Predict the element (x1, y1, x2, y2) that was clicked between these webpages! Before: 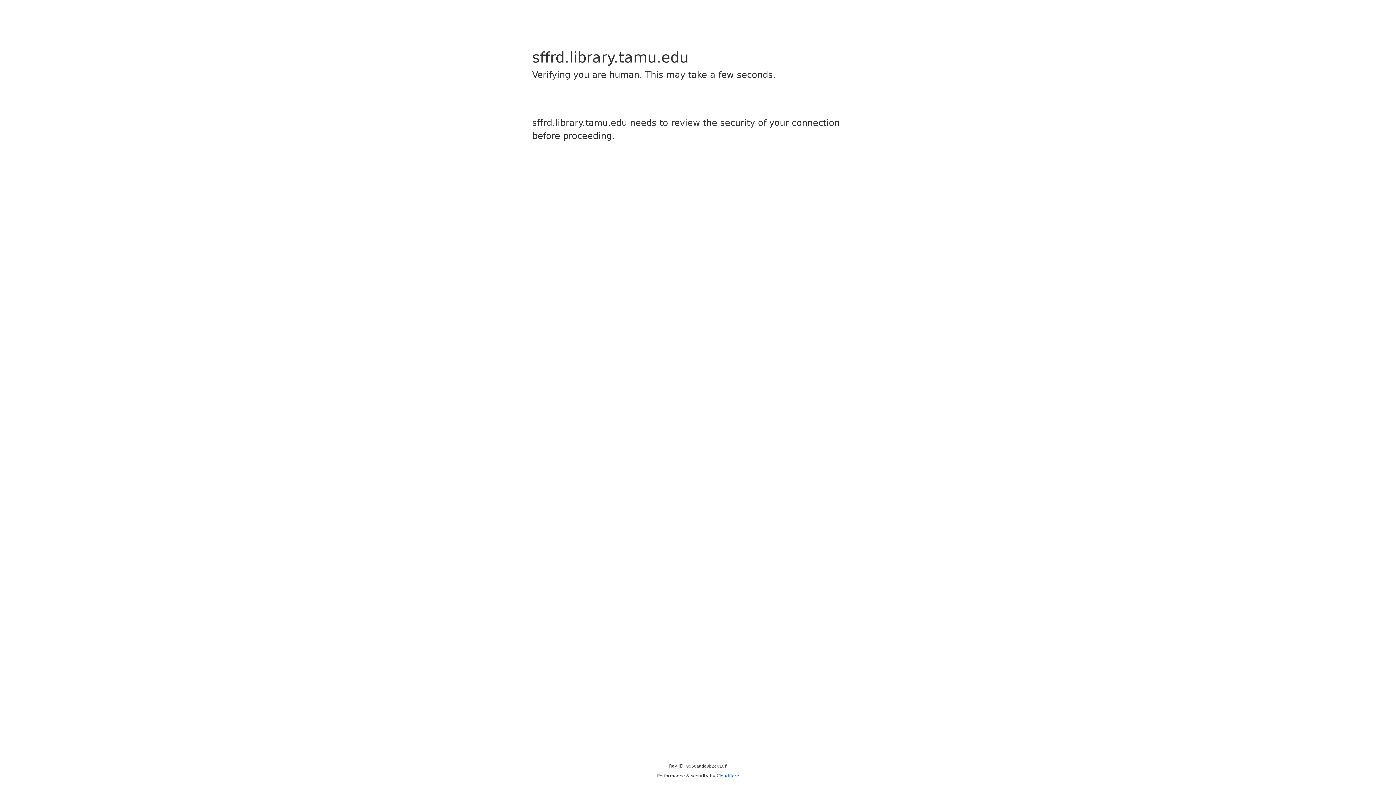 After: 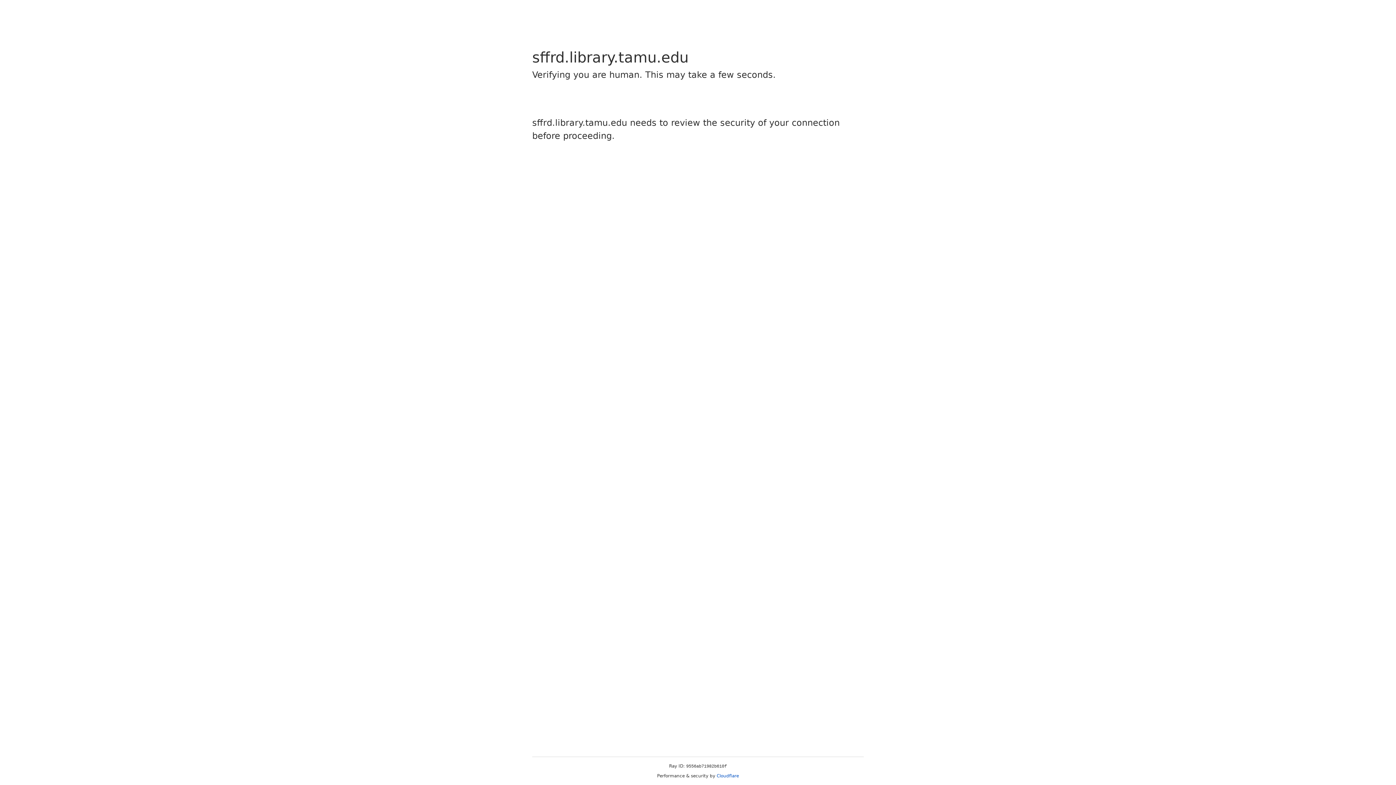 Action: bbox: (716, 773, 739, 778) label: Cloudflare